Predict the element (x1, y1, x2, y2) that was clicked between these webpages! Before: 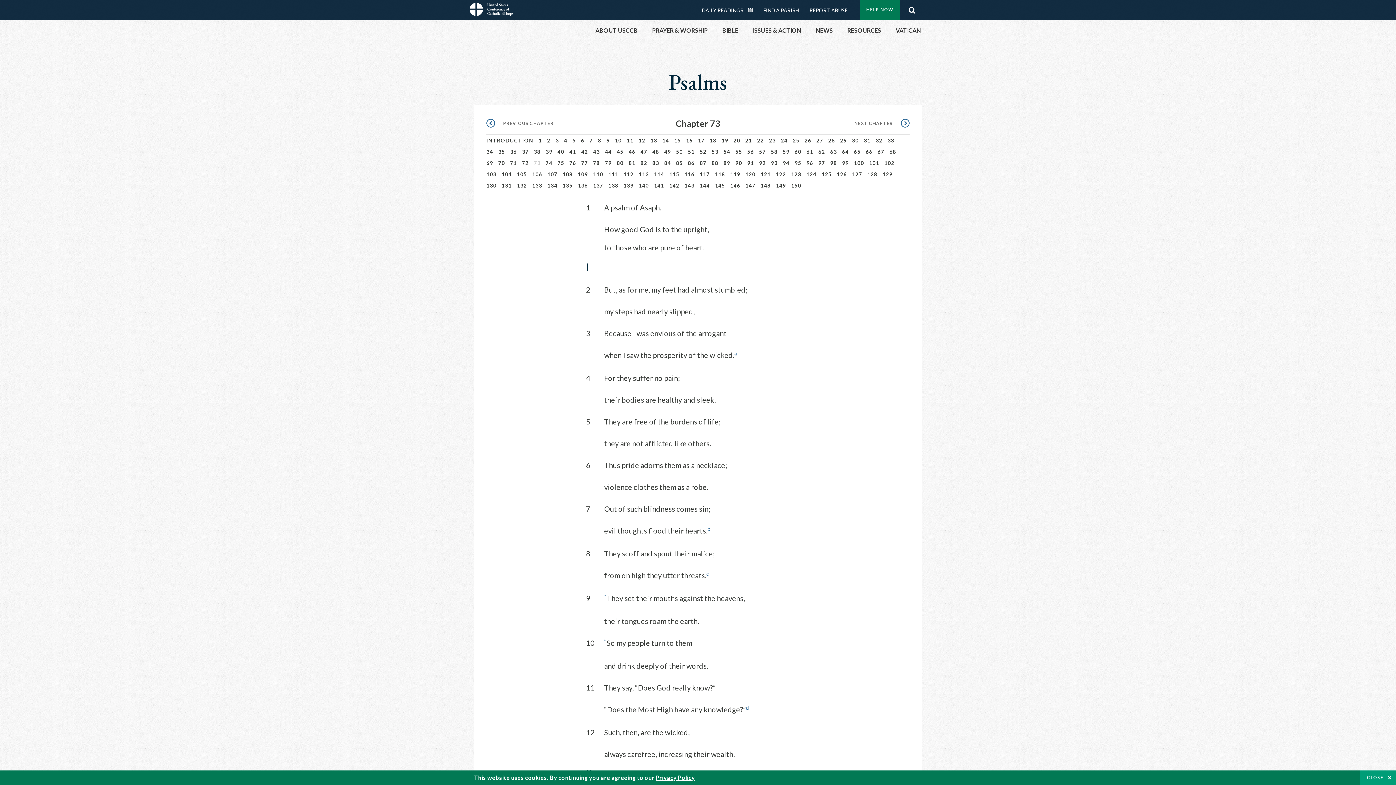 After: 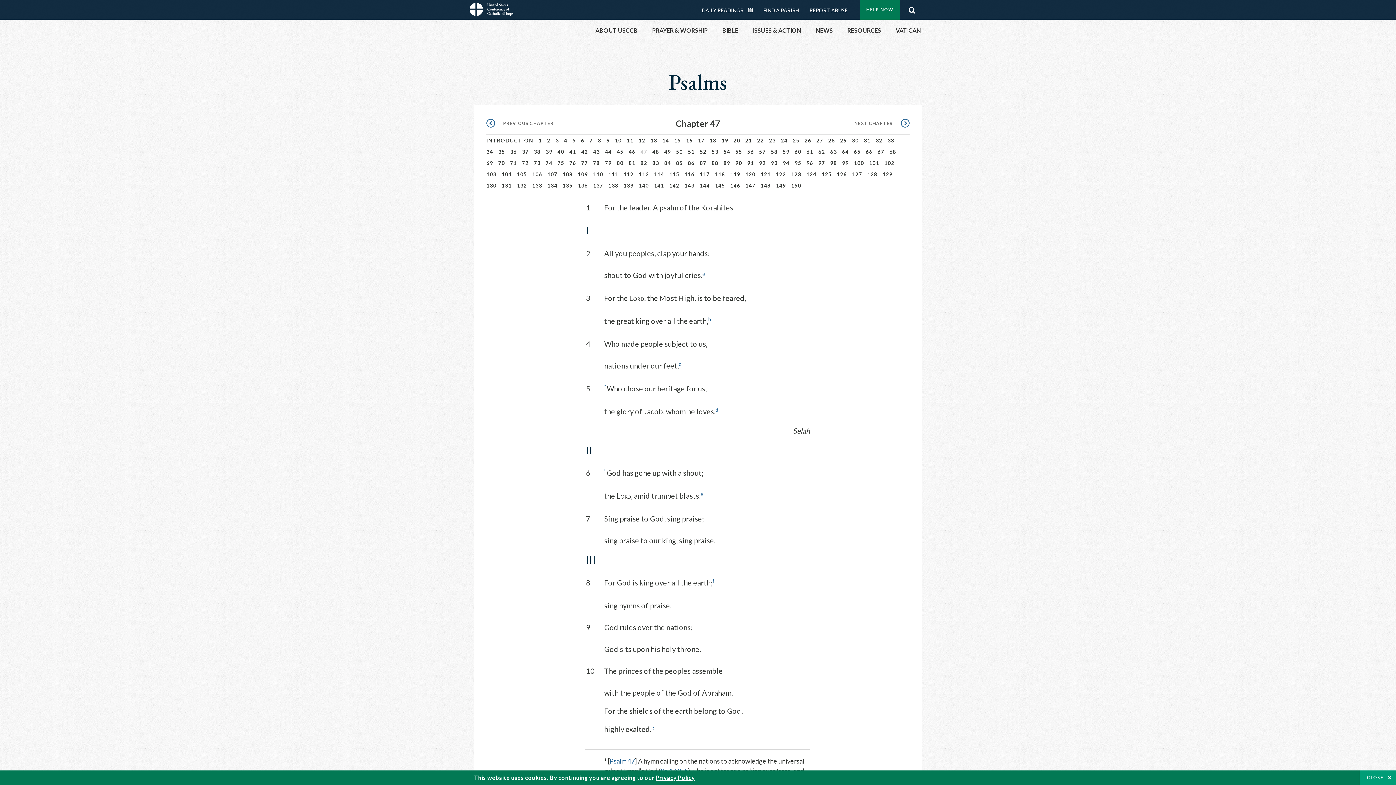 Action: bbox: (640, 148, 647, 154) label: 47